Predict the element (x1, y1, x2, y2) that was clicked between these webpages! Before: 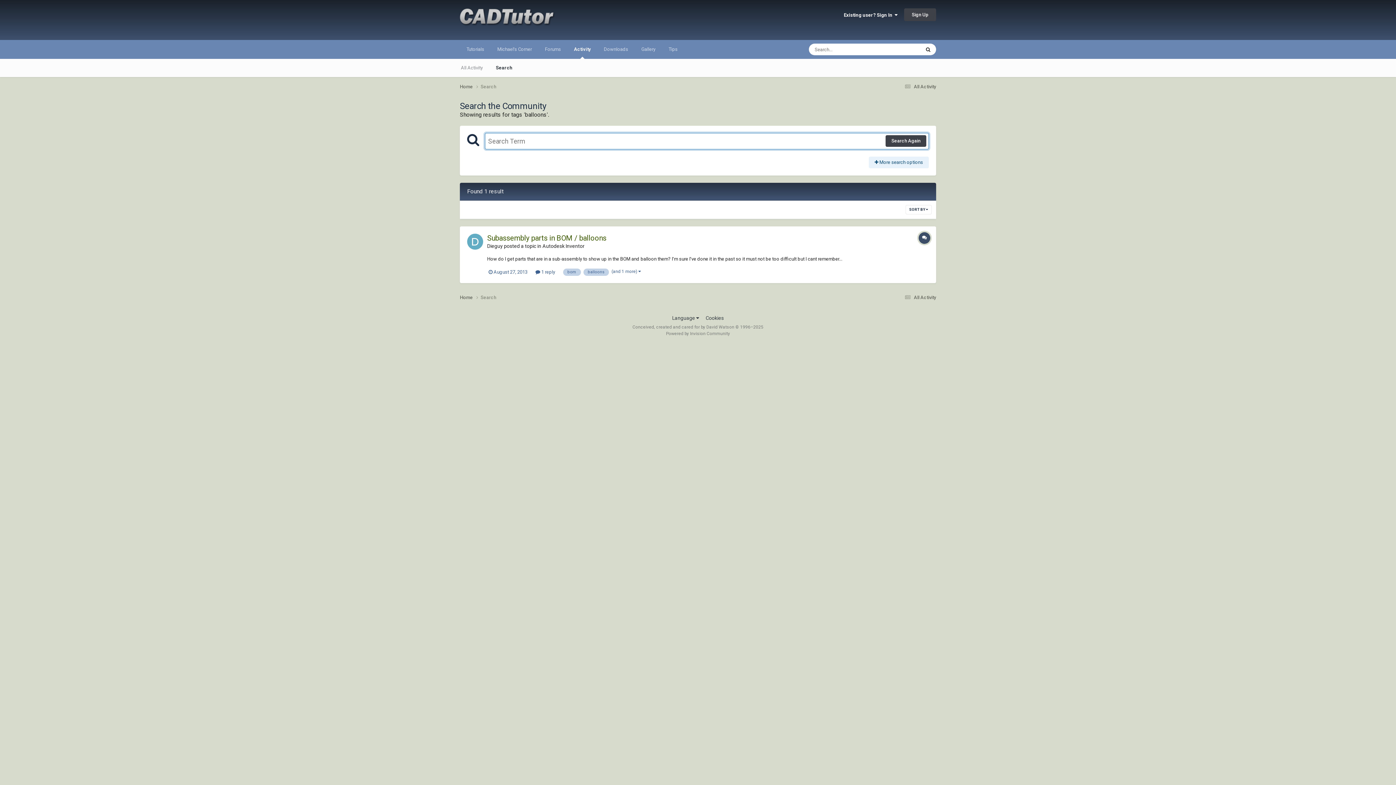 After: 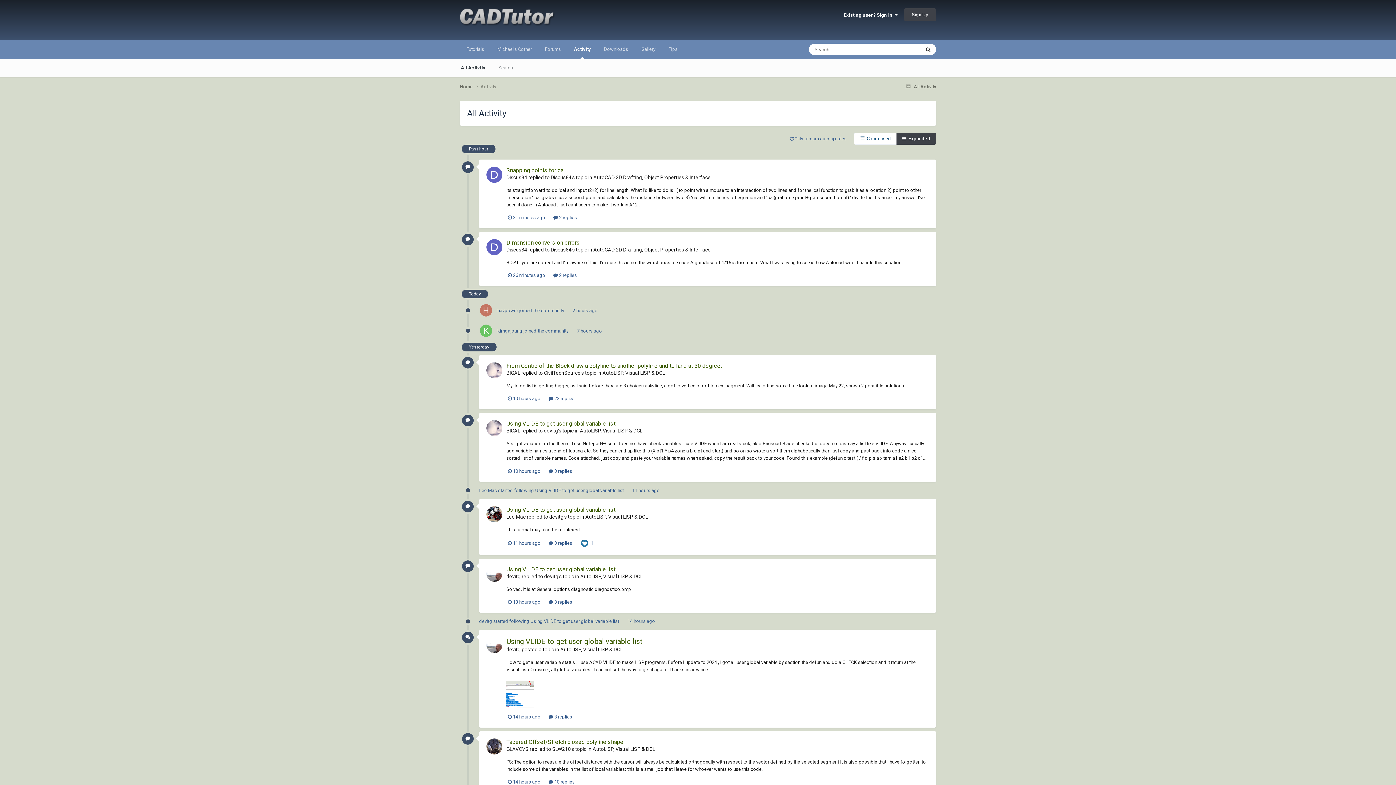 Action: label: All Activity bbox: (454, 58, 489, 77)